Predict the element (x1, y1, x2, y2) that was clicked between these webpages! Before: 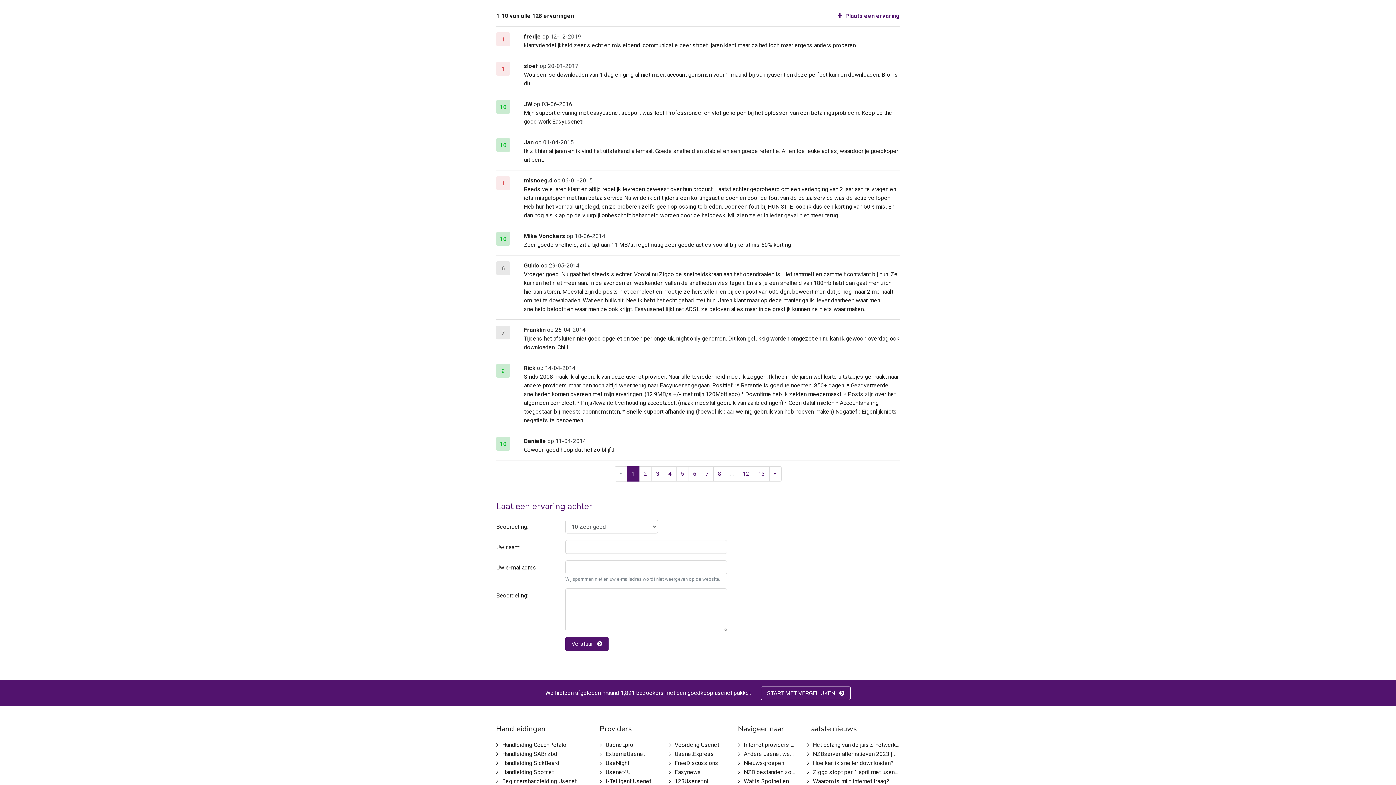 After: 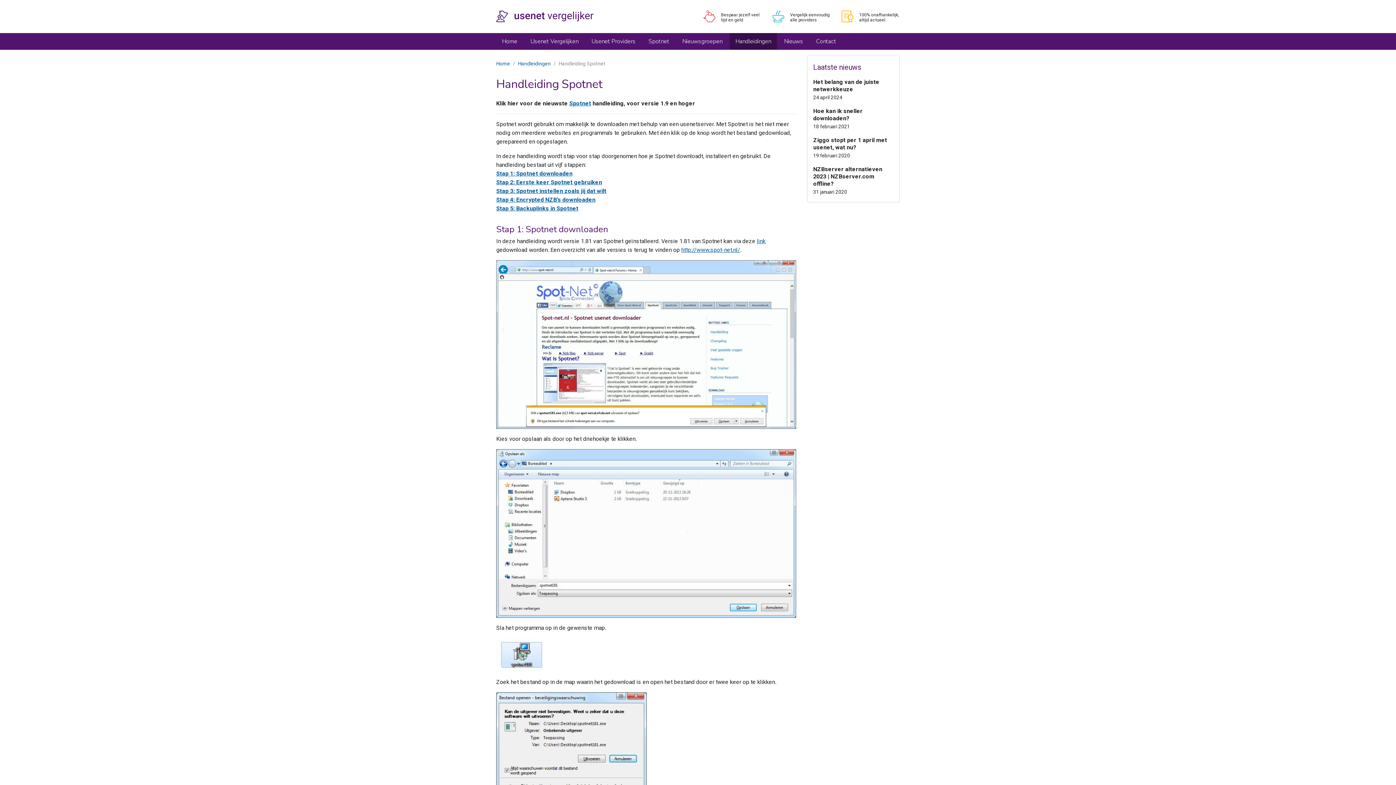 Action: label: Handleiding Spotnet bbox: (502, 769, 553, 776)